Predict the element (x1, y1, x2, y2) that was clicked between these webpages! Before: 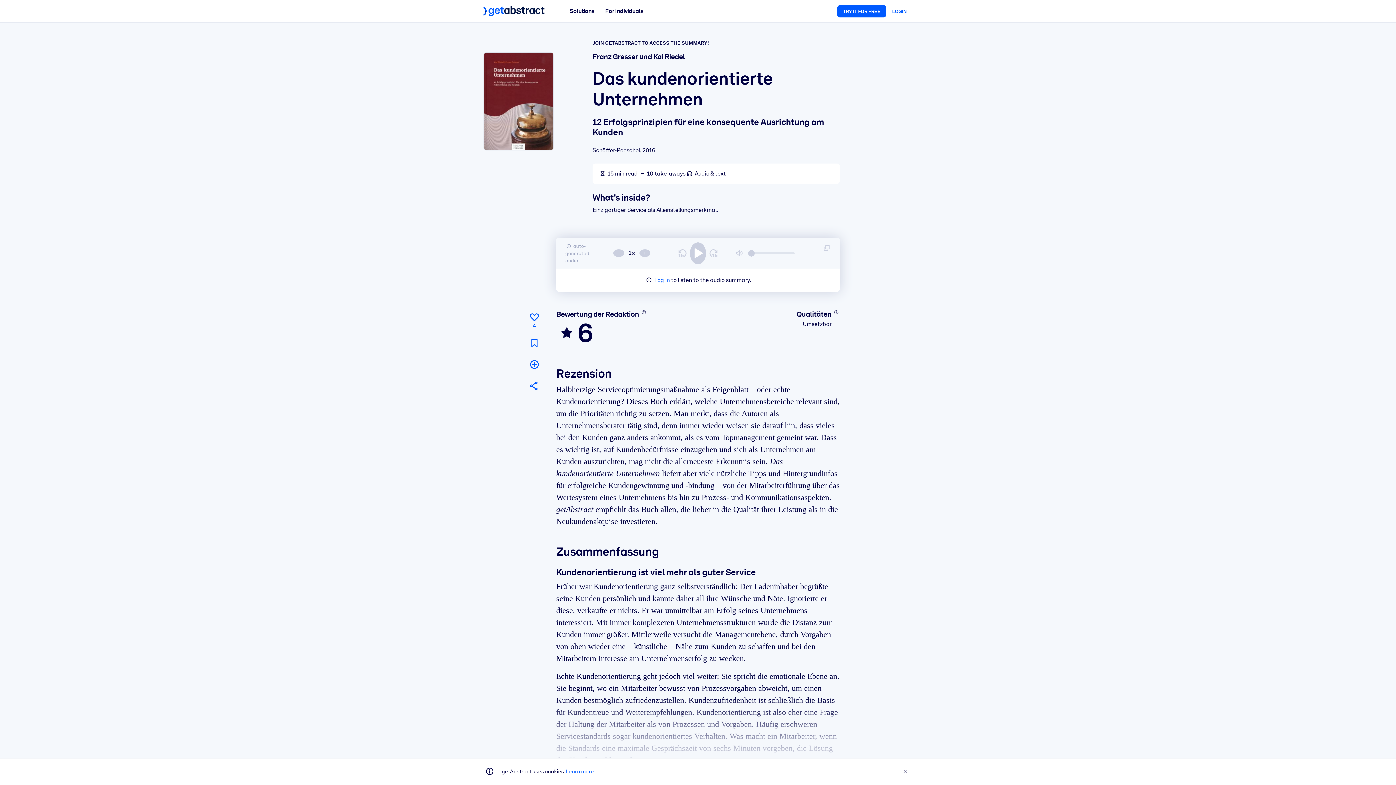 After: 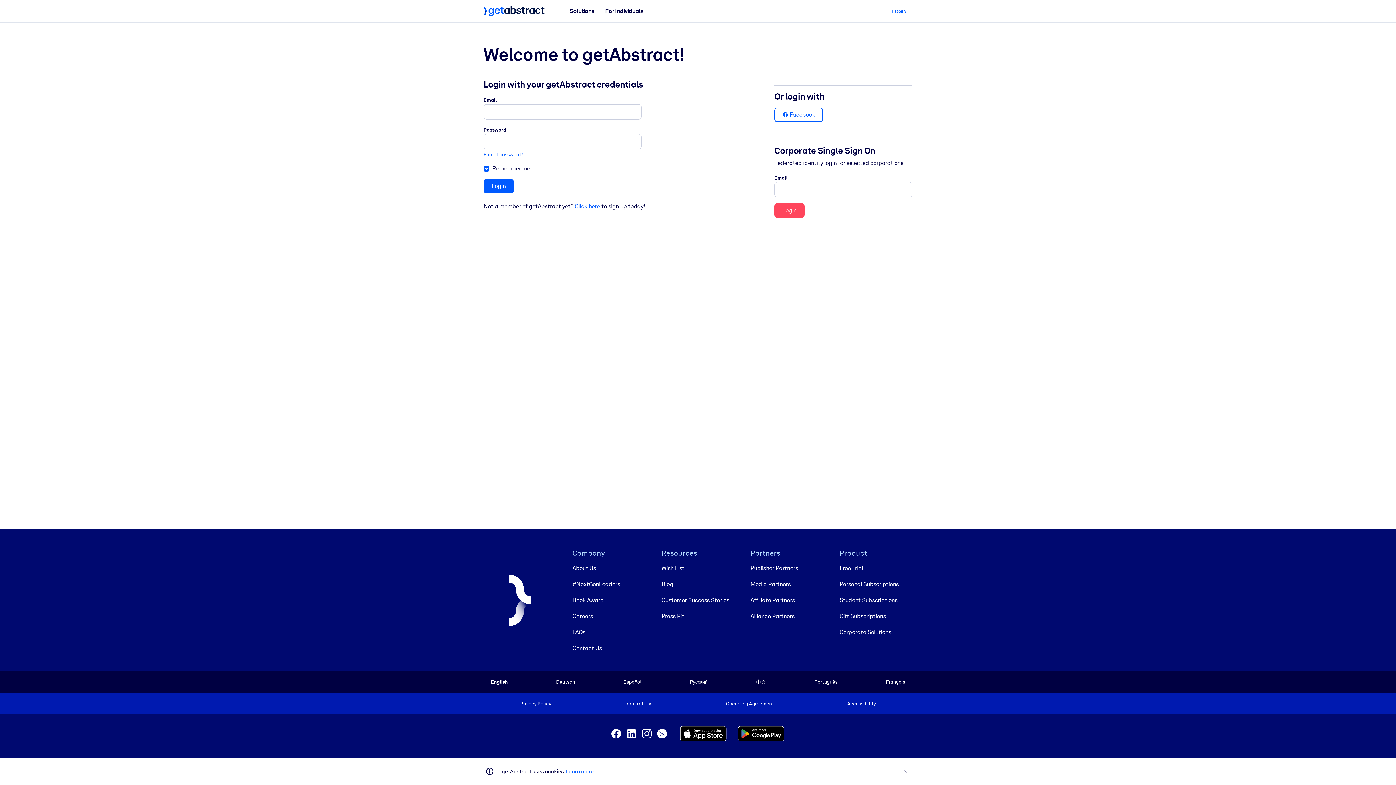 Action: bbox: (886, 5, 912, 17) label: LOGIN